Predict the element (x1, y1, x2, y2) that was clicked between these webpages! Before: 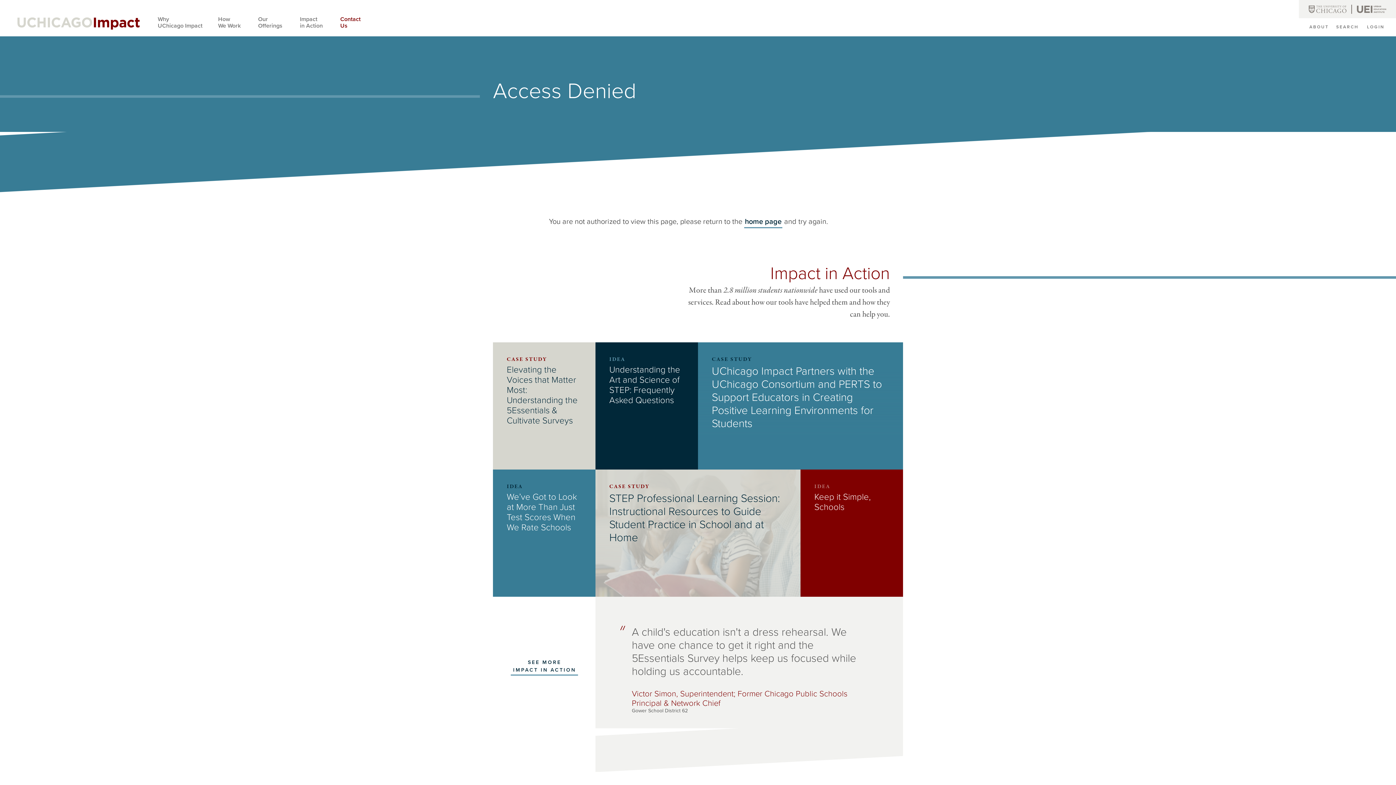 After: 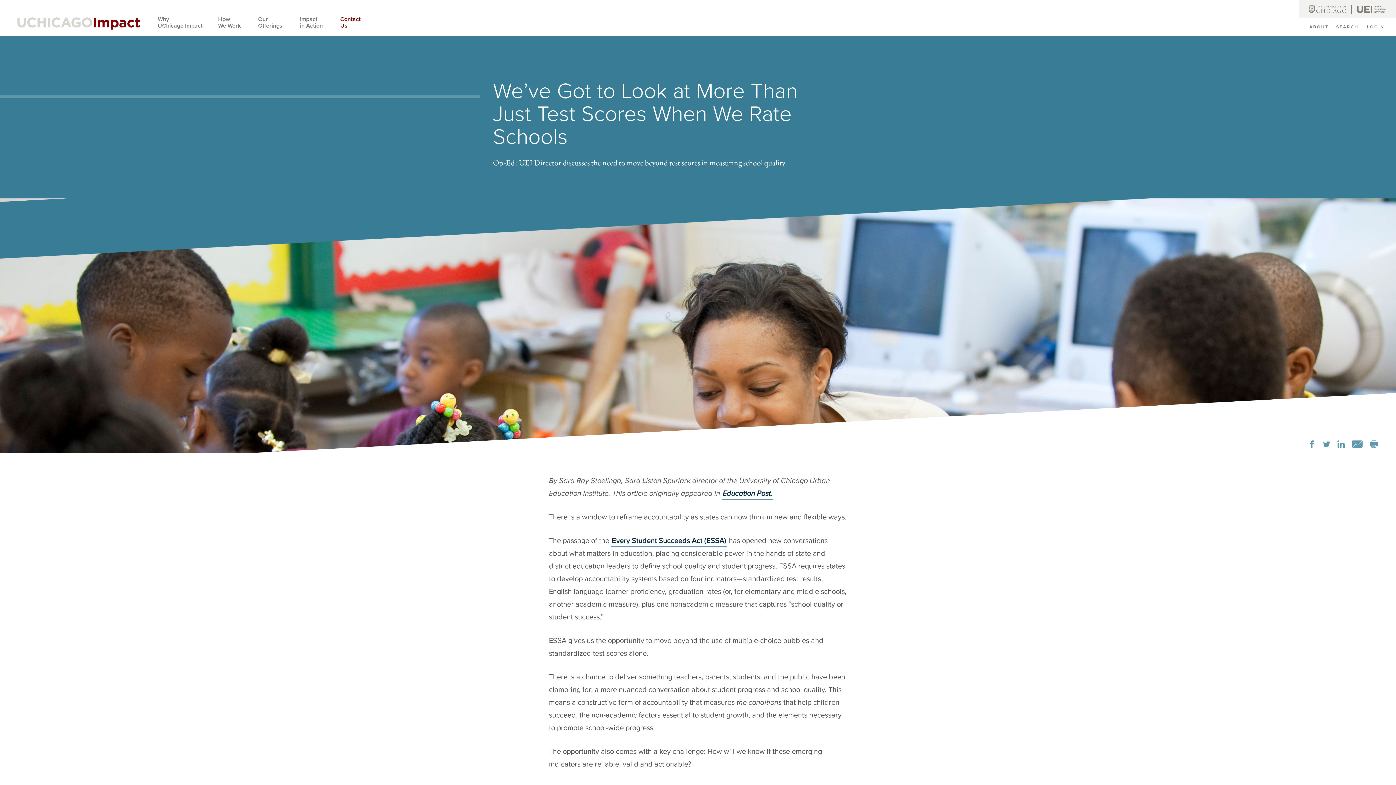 Action: label: IDEA

We’ve Got to Look at More Than Just Test Scores When We Rate Schools bbox: (493, 469, 595, 597)